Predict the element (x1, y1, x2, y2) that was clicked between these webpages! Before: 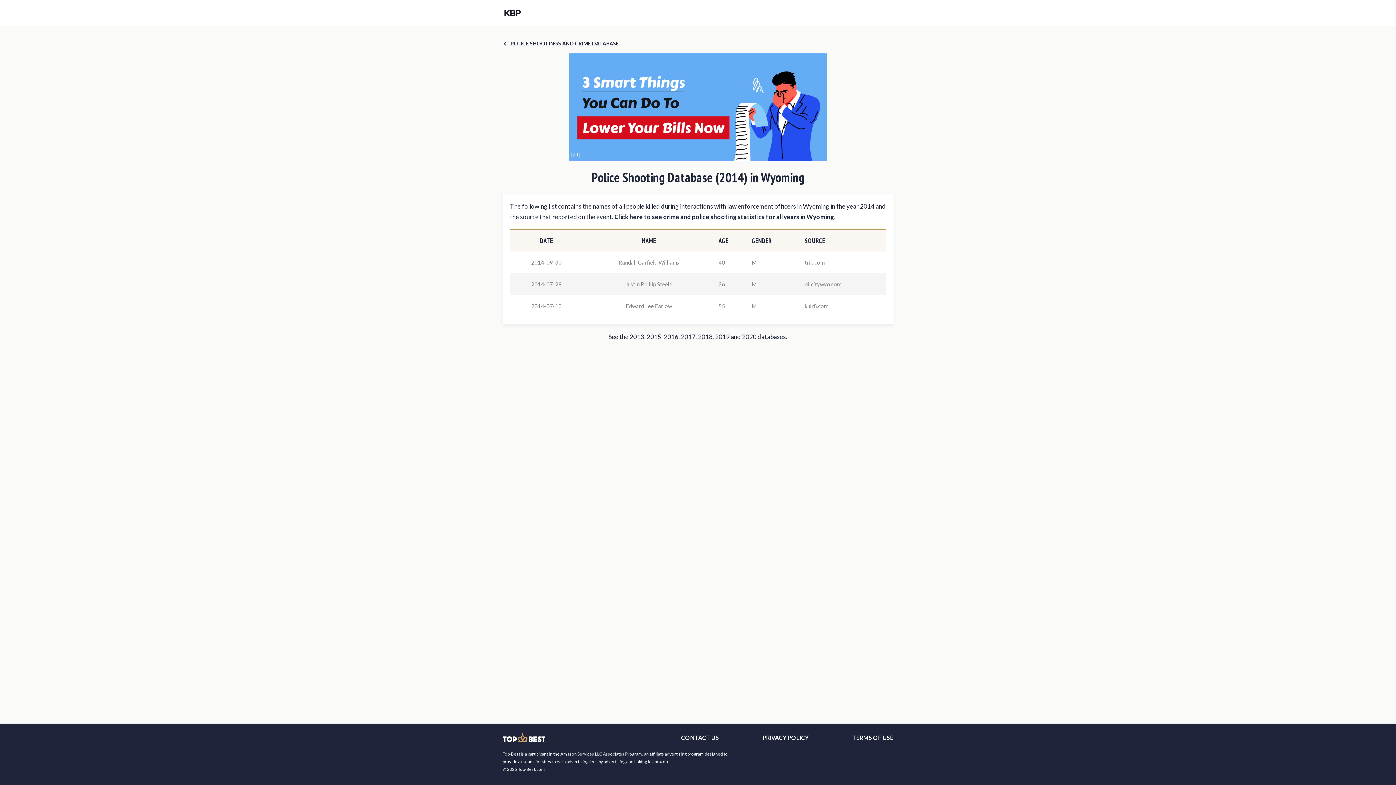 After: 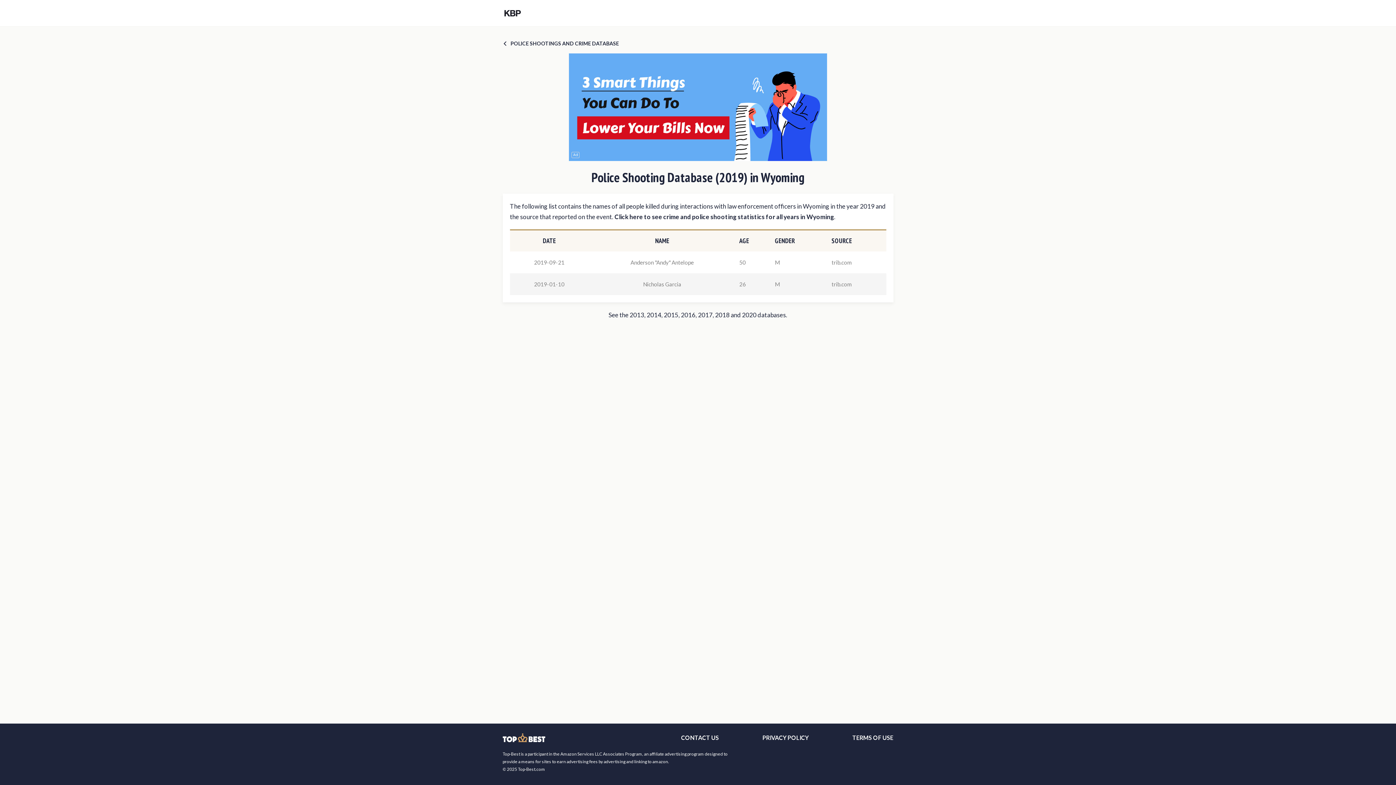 Action: label: 2019 bbox: (715, 332, 729, 340)